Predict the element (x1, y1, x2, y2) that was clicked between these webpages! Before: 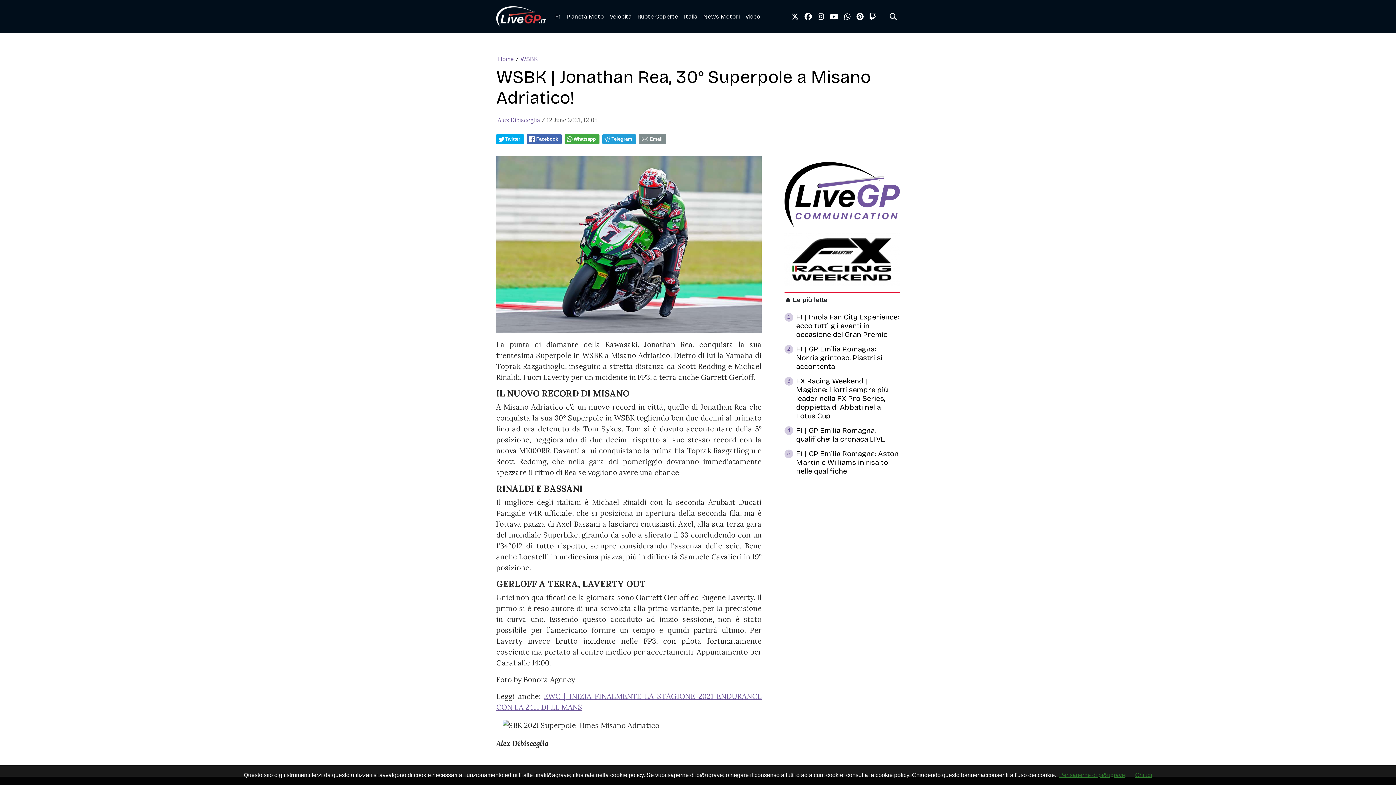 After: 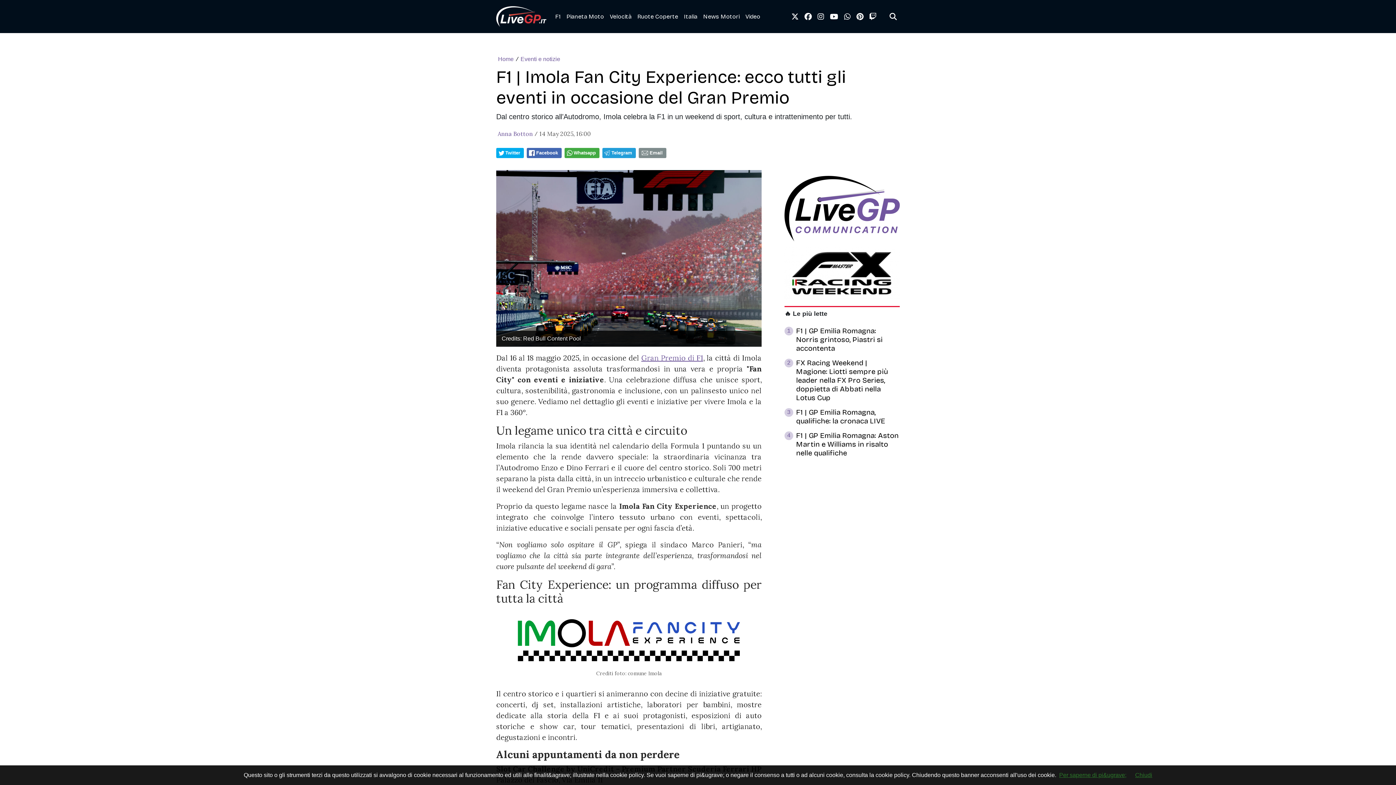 Action: label: 1
F1 | Imola Fan City Experience: ecco tutti gli eventi in occasione del Gran Premio bbox: (784, 312, 900, 341)